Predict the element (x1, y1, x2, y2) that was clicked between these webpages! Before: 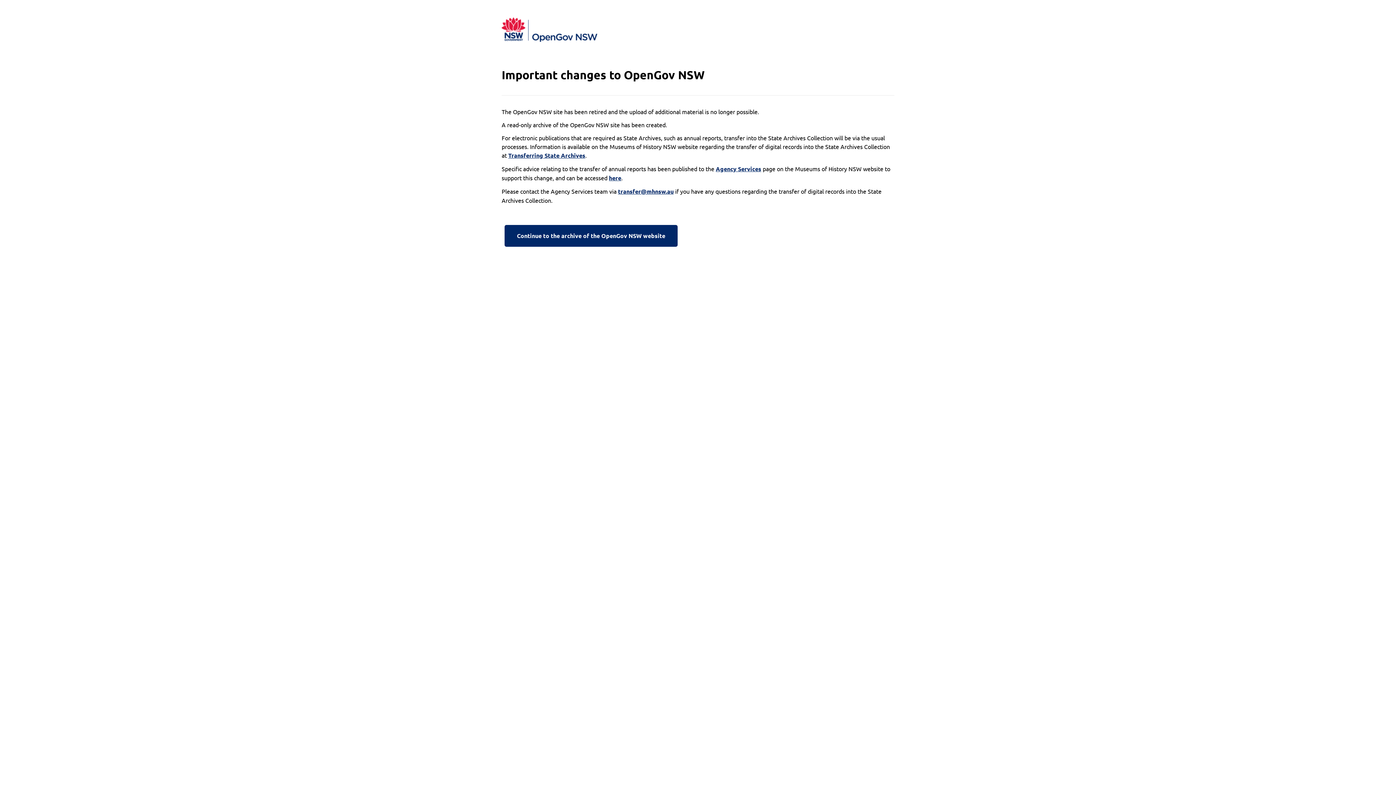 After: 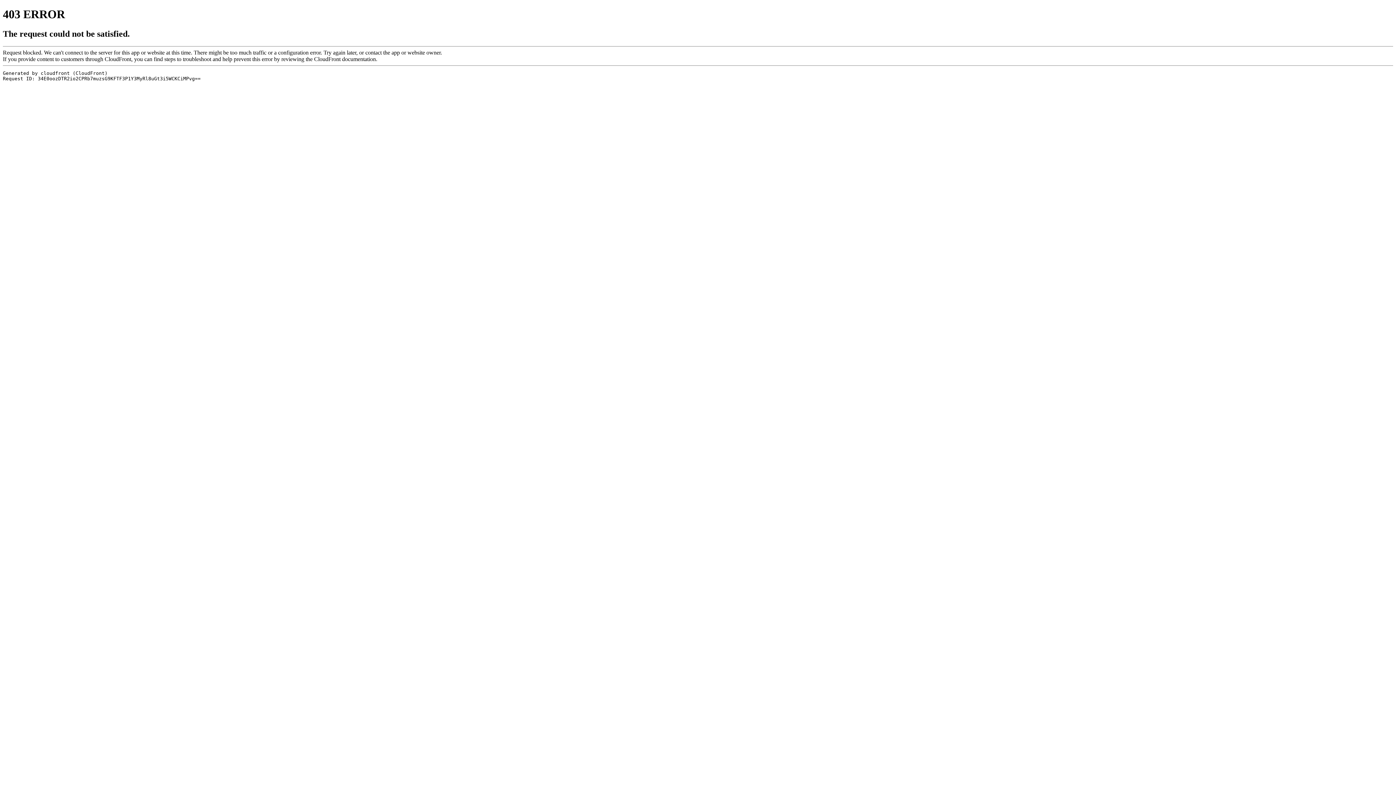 Action: bbox: (716, 164, 761, 173) label: Agency Services